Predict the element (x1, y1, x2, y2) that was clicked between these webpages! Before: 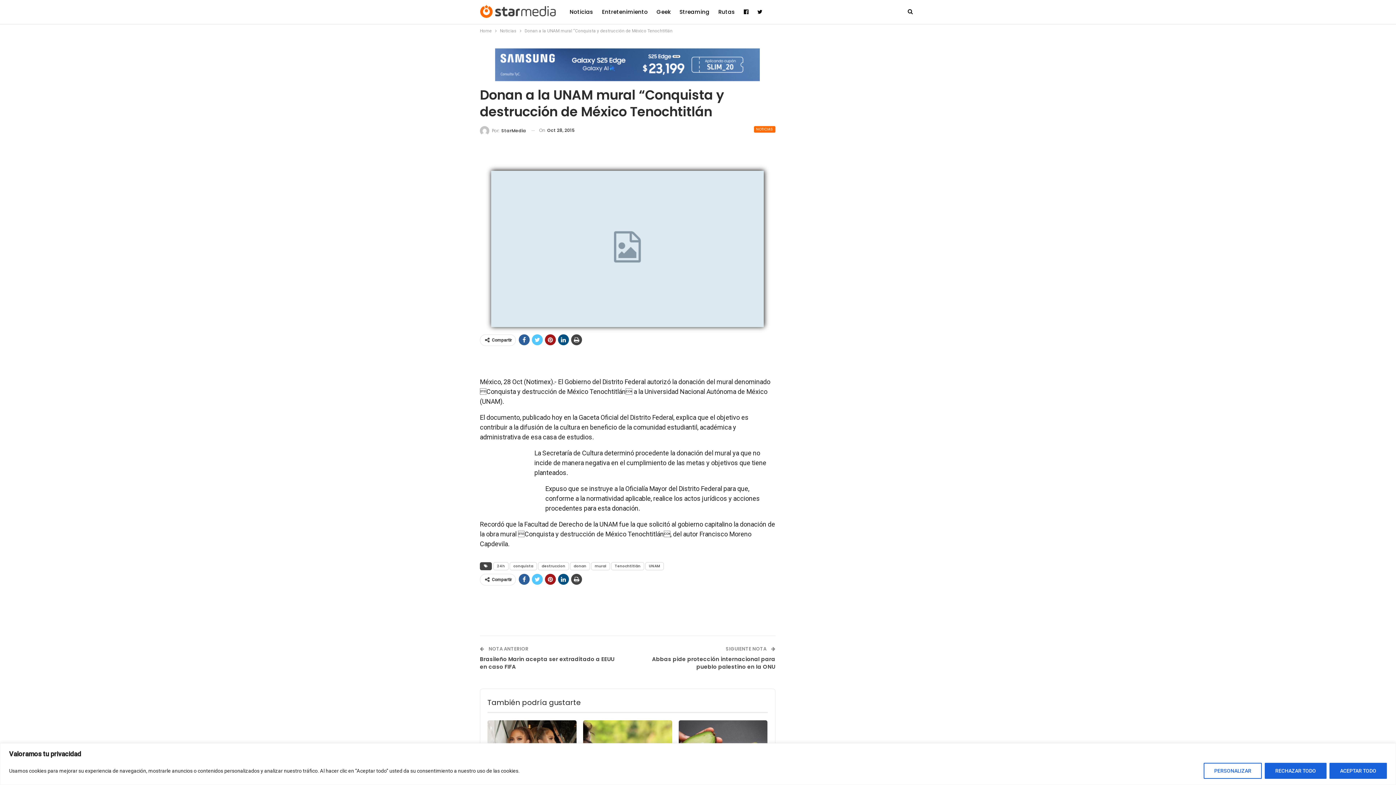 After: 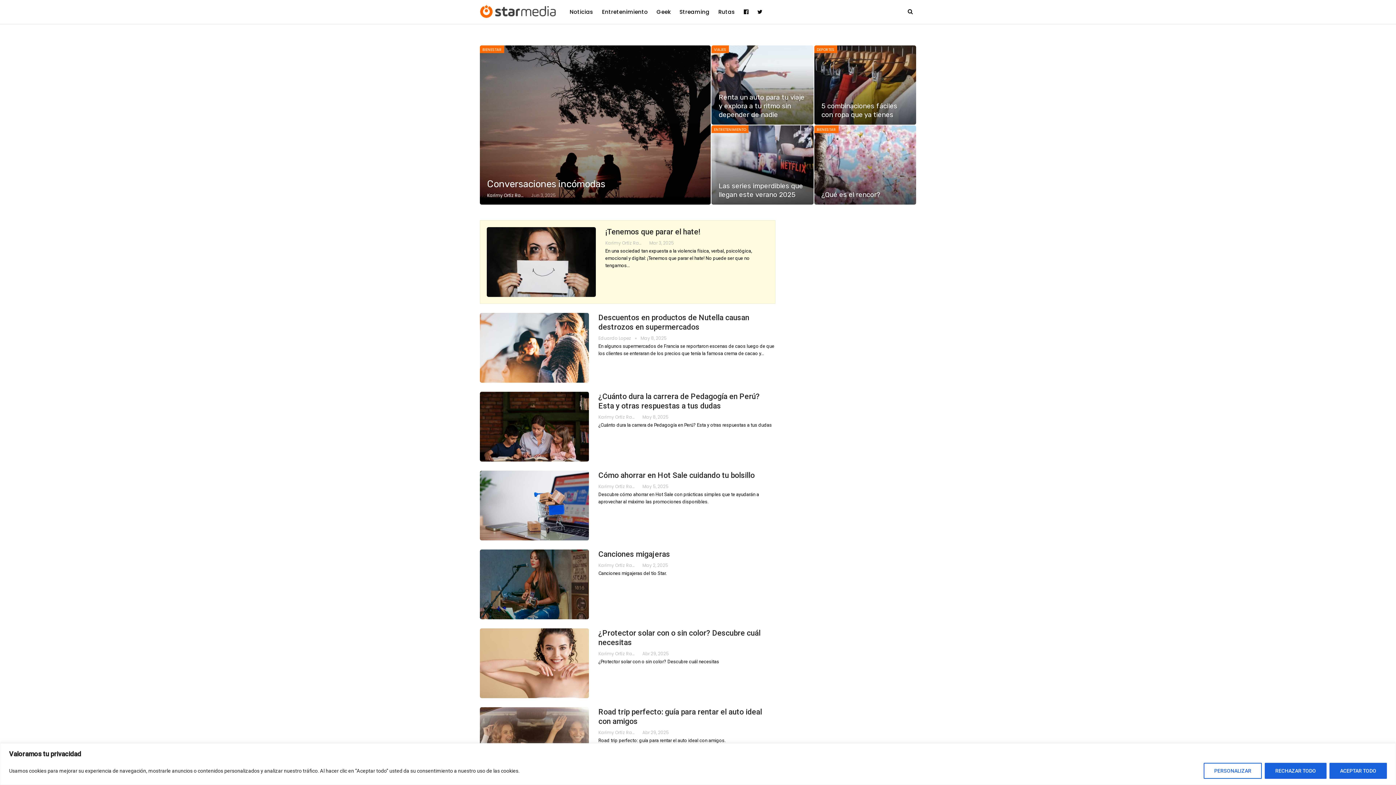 Action: bbox: (480, 0, 560, 22)